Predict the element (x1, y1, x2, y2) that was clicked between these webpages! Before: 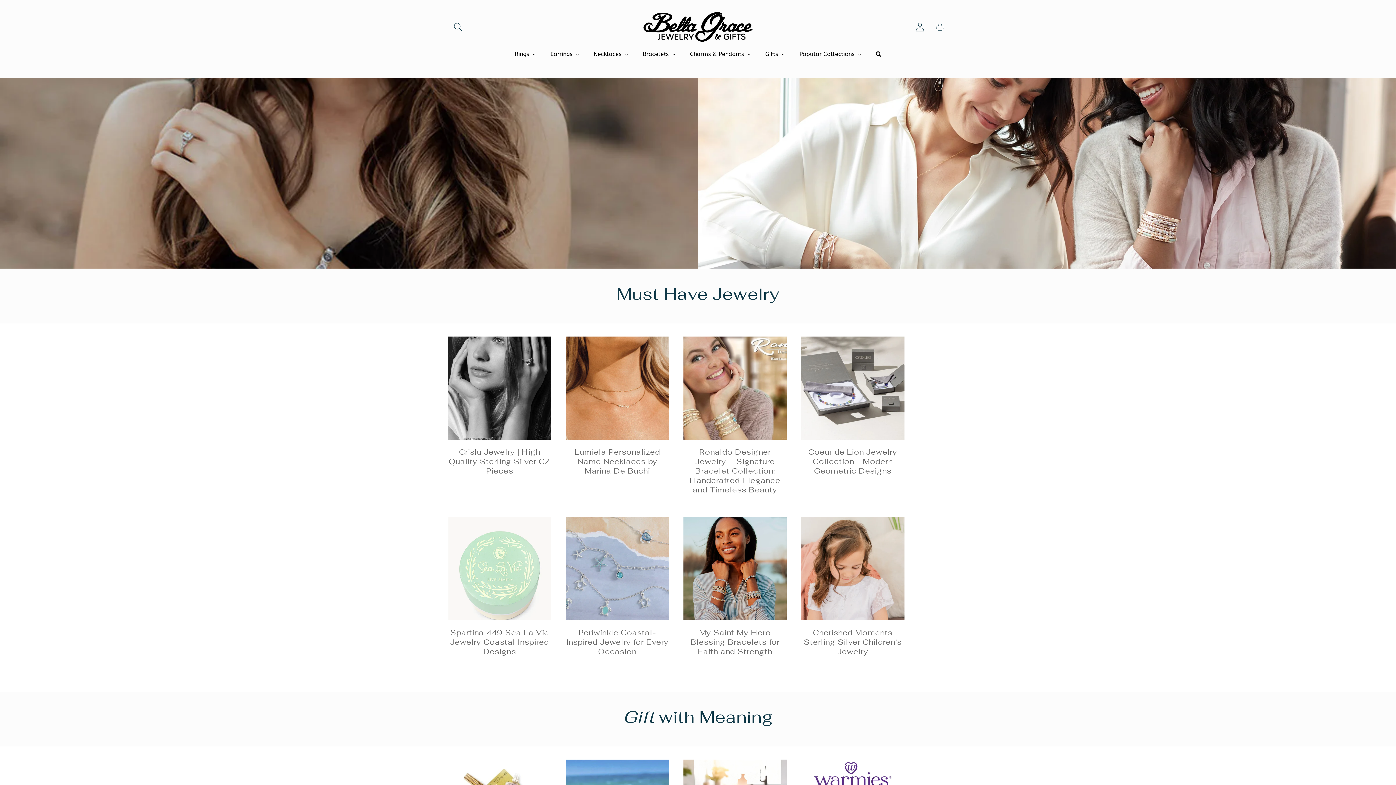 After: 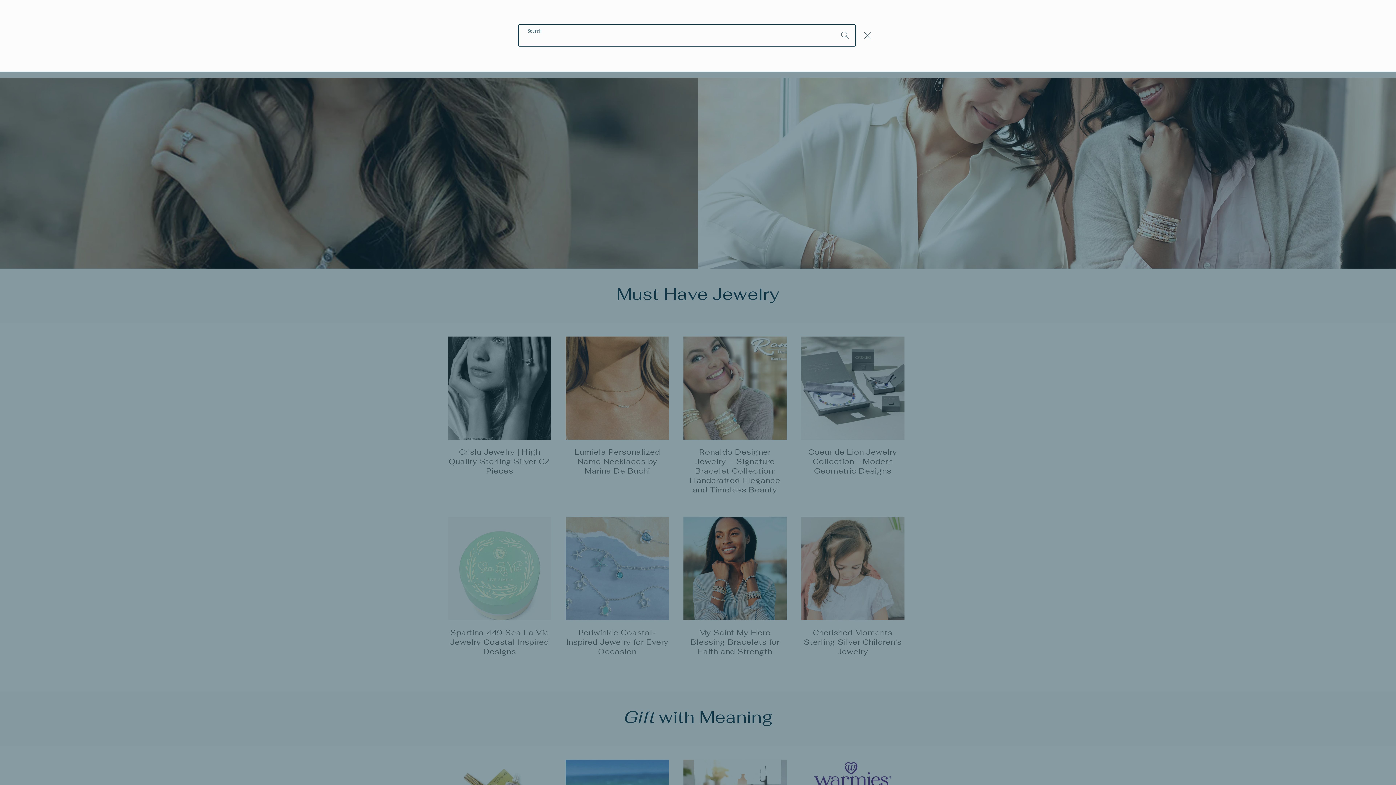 Action: label: Search bbox: (448, 16, 468, 36)